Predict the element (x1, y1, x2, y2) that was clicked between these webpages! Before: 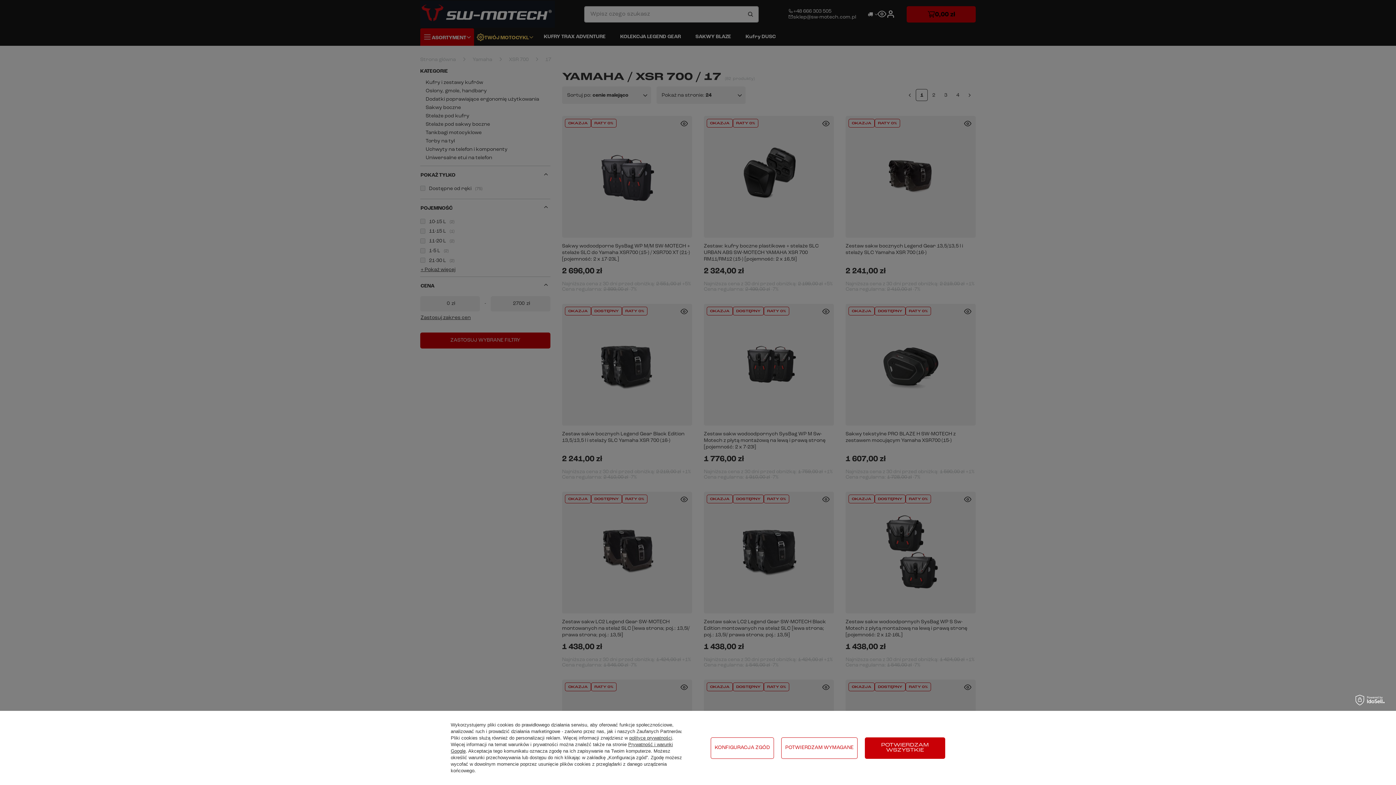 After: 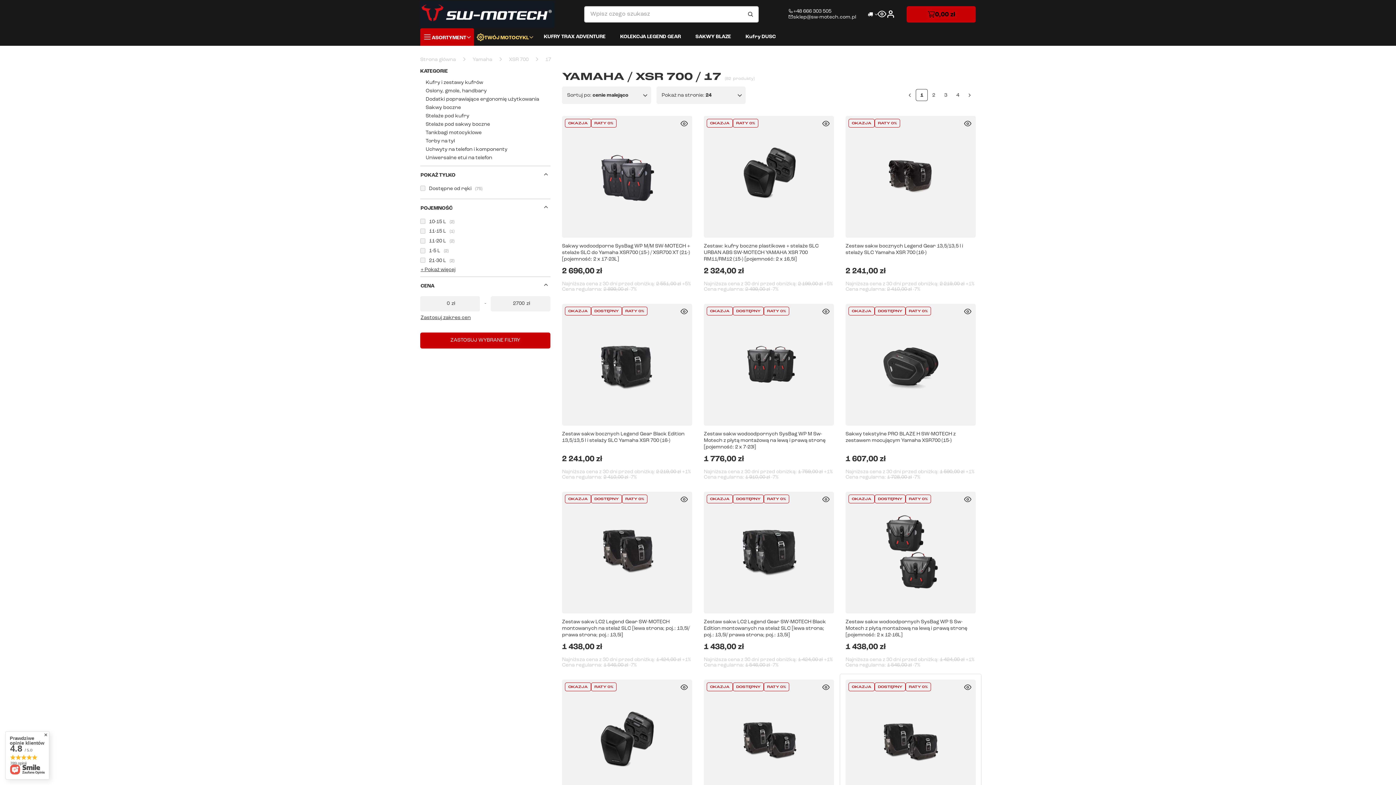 Action: label: POTWIERDZAM WSZYSTKIE bbox: (865, 737, 945, 759)